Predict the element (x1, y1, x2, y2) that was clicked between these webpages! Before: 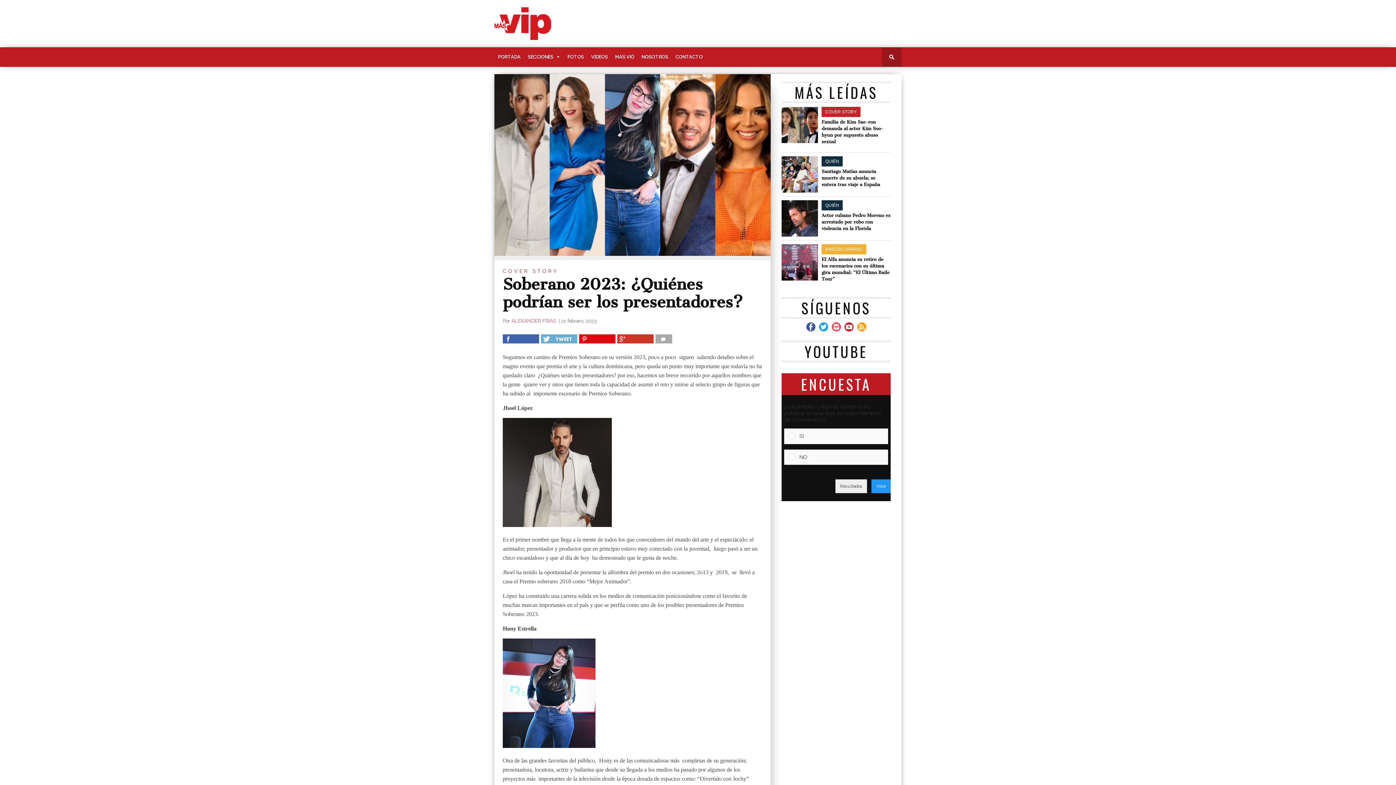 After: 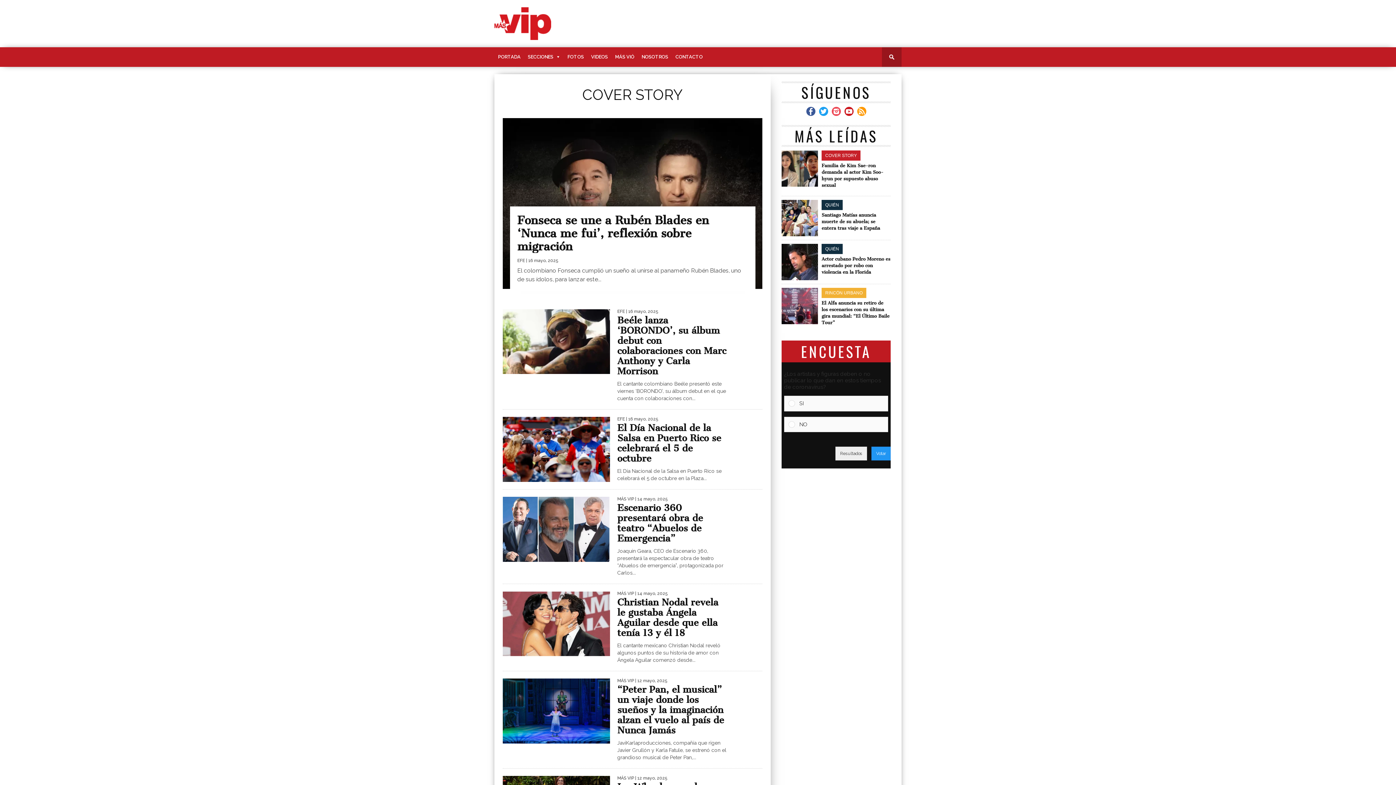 Action: label: COVER STORY bbox: (502, 268, 558, 274)